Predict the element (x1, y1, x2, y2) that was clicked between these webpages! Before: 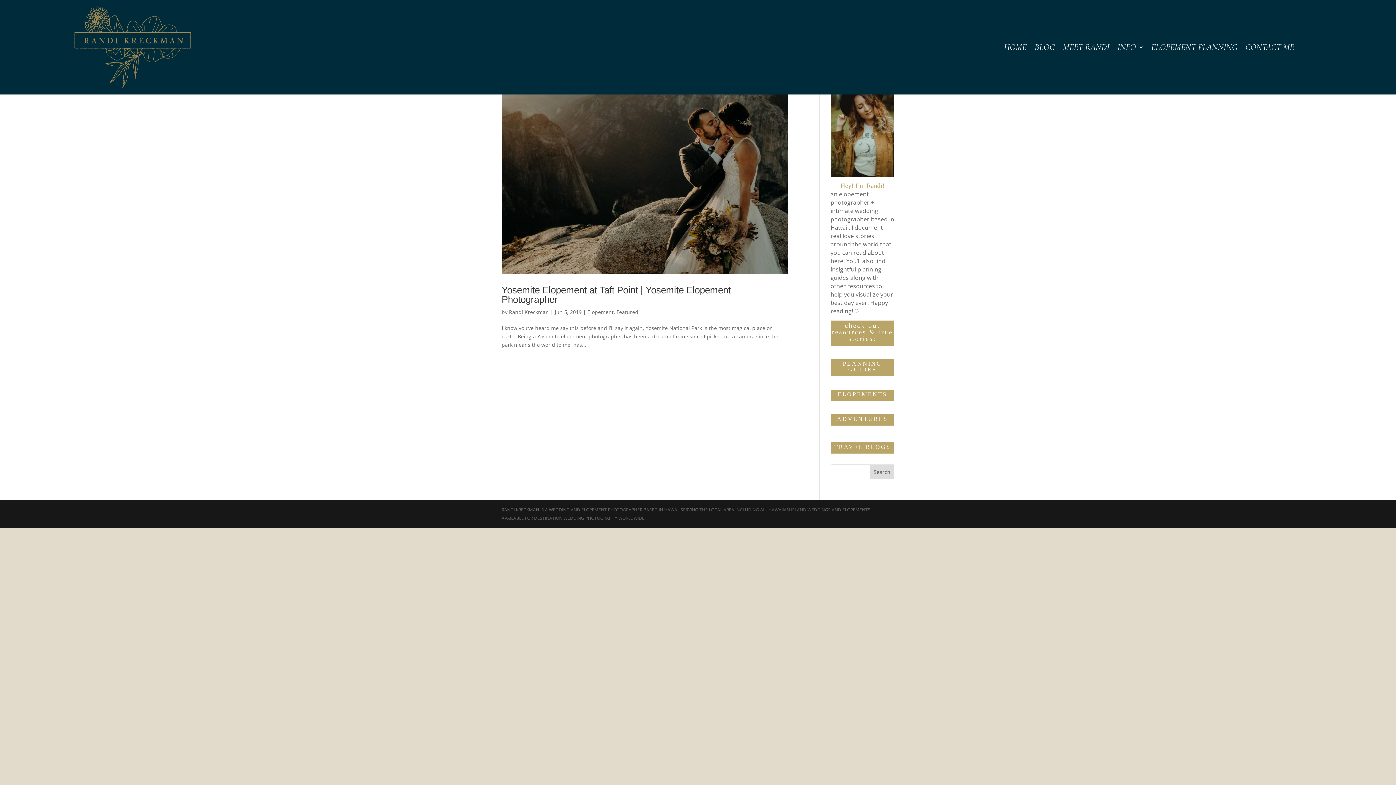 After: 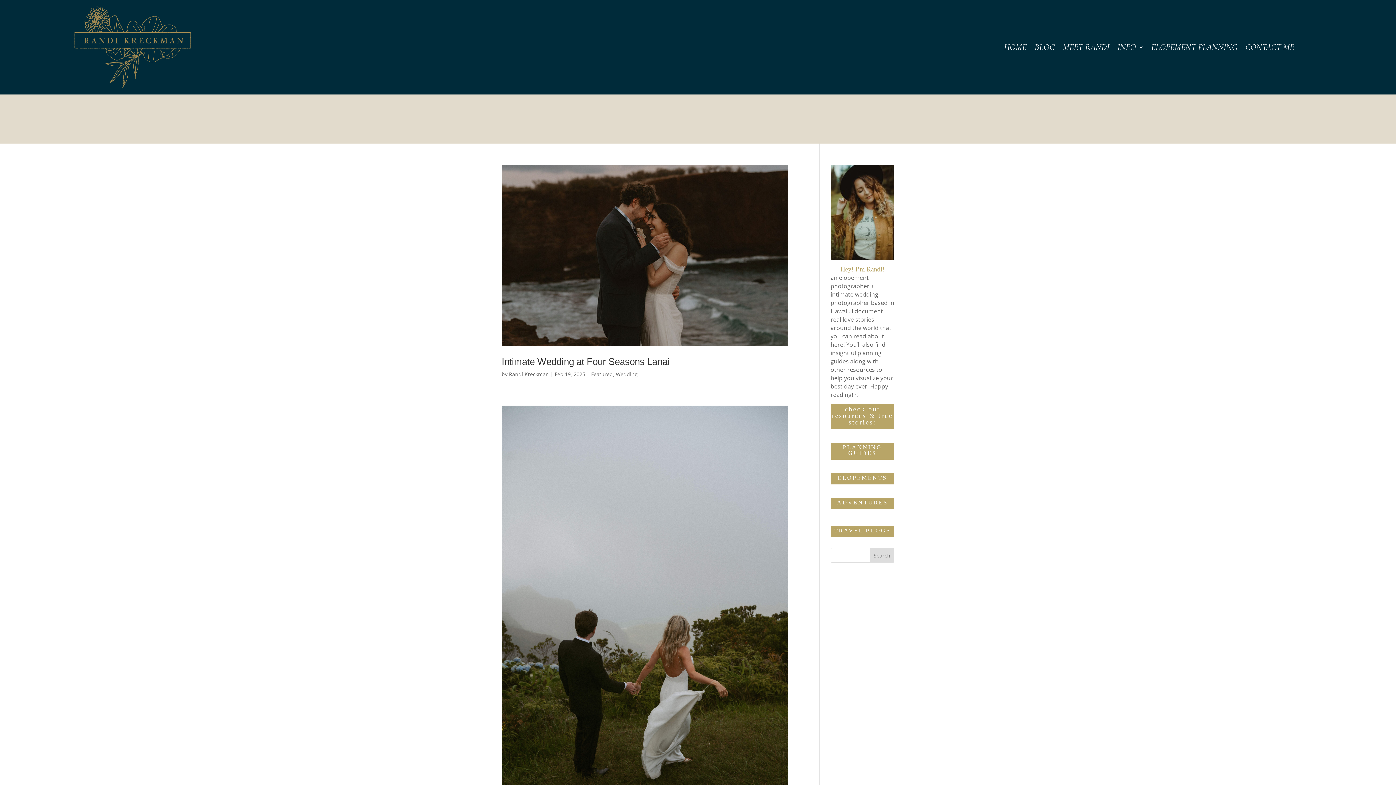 Action: bbox: (509, 308, 549, 315) label: Randi Kreckman